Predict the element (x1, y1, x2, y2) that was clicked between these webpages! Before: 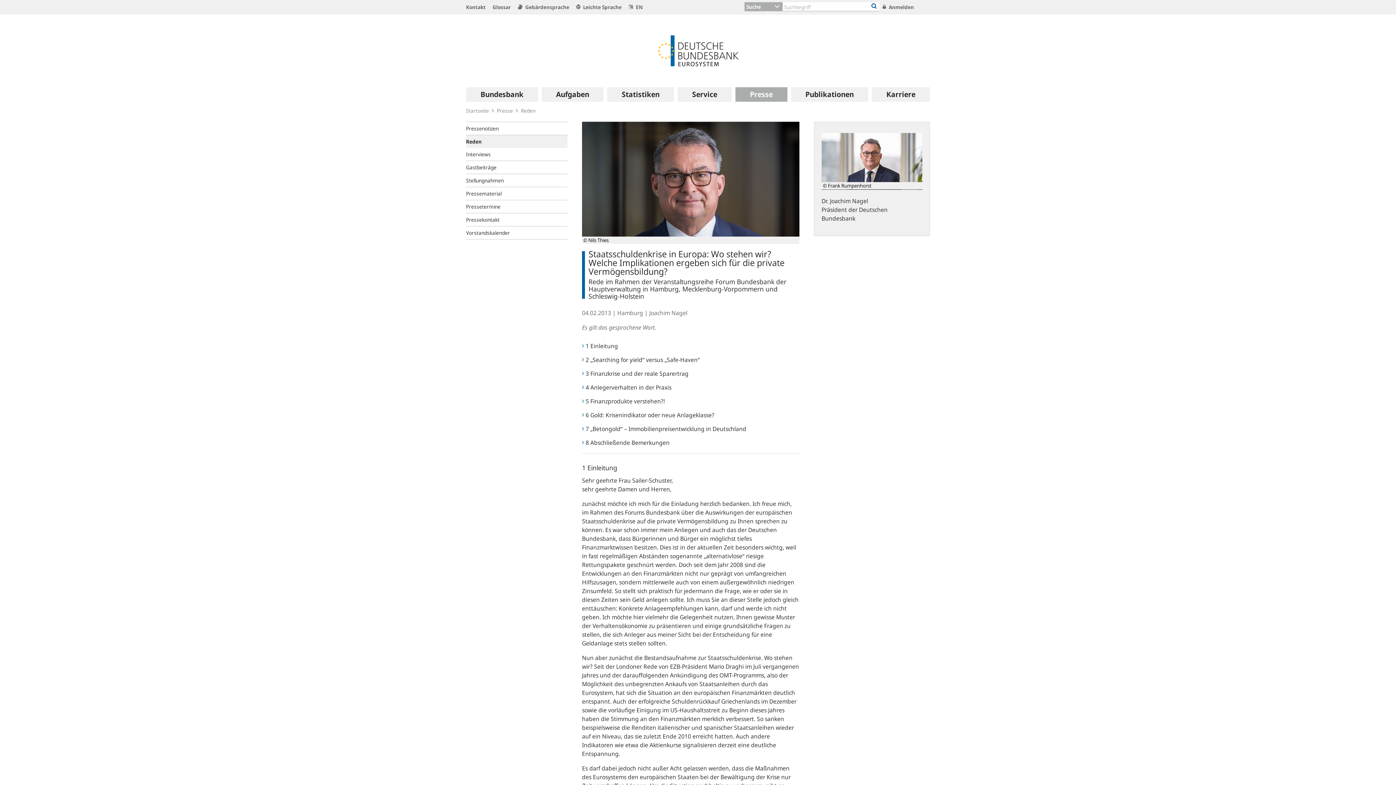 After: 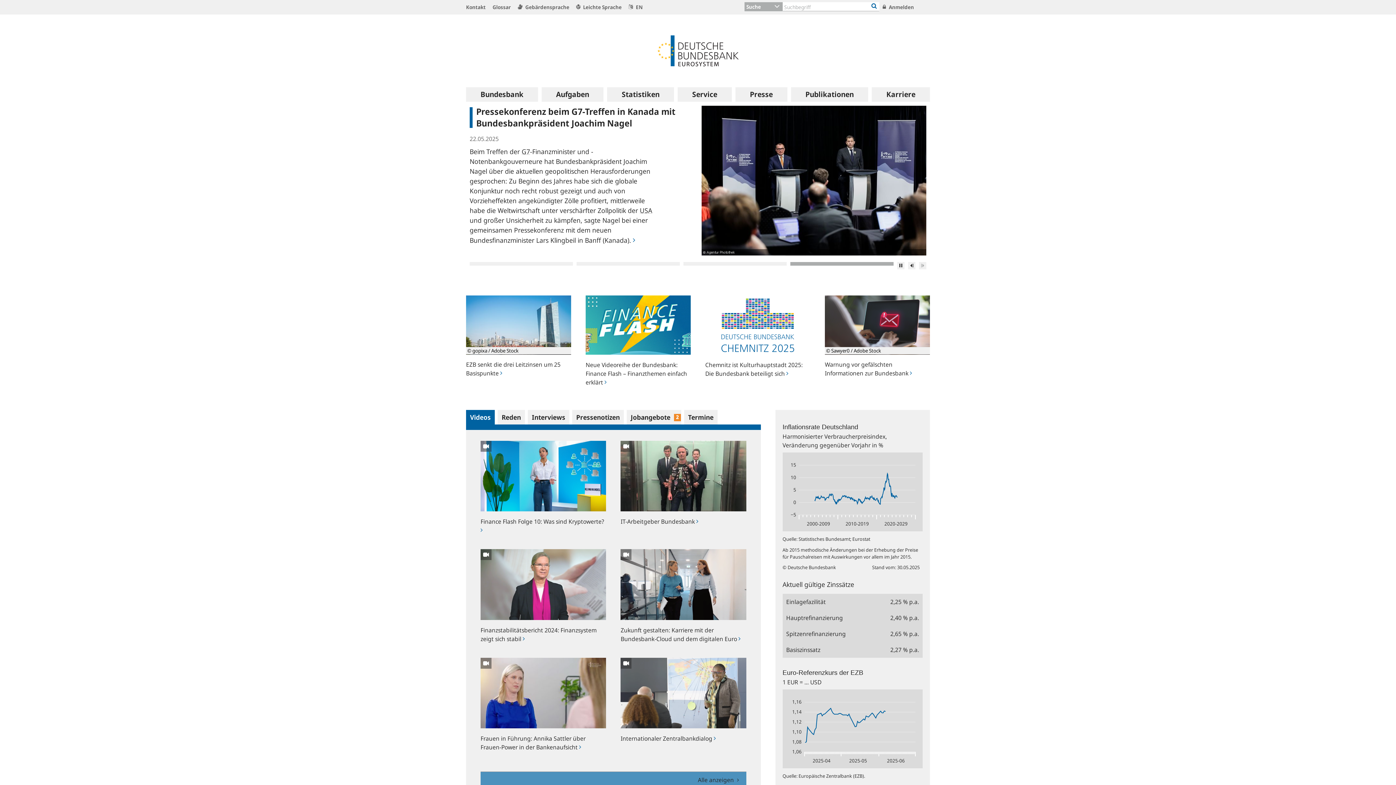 Action: bbox: (632, 46, 763, 54)